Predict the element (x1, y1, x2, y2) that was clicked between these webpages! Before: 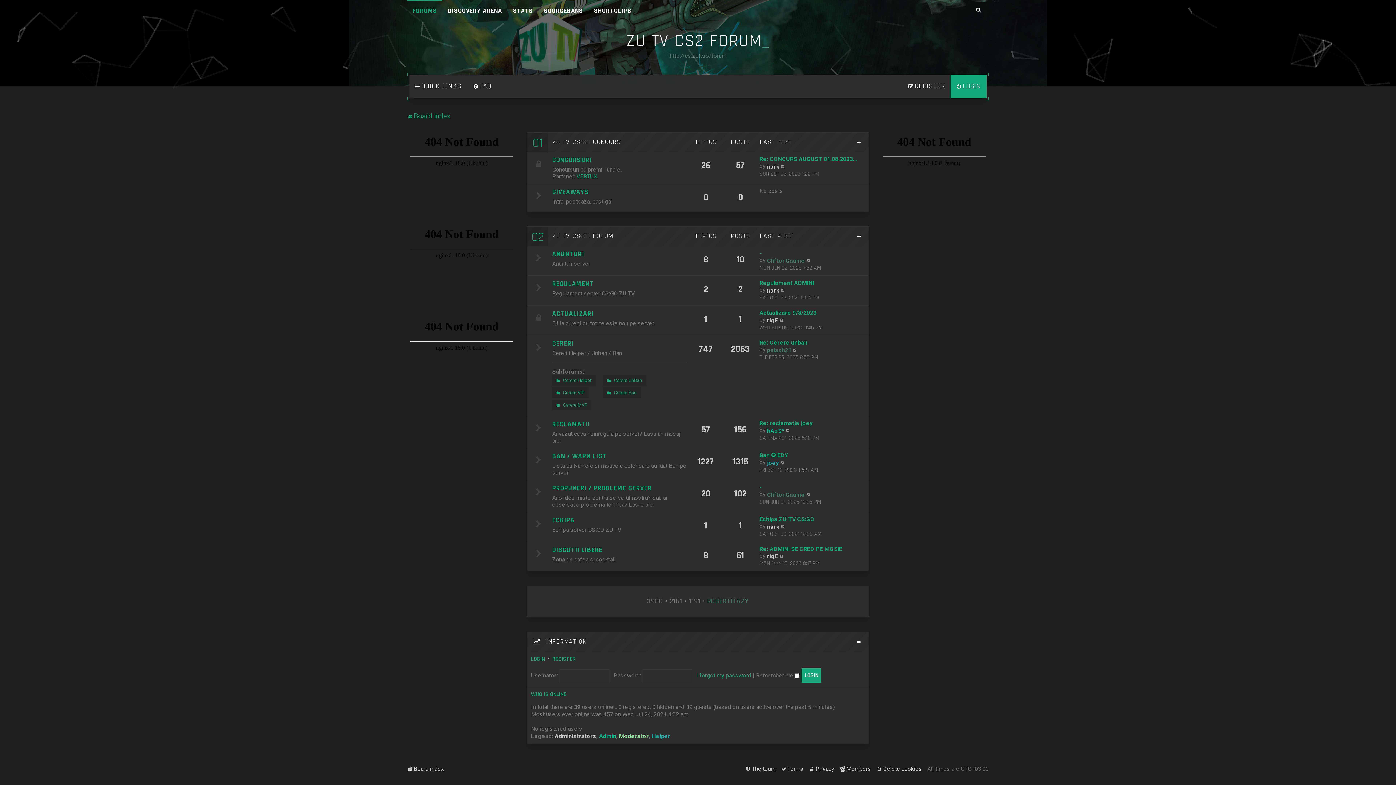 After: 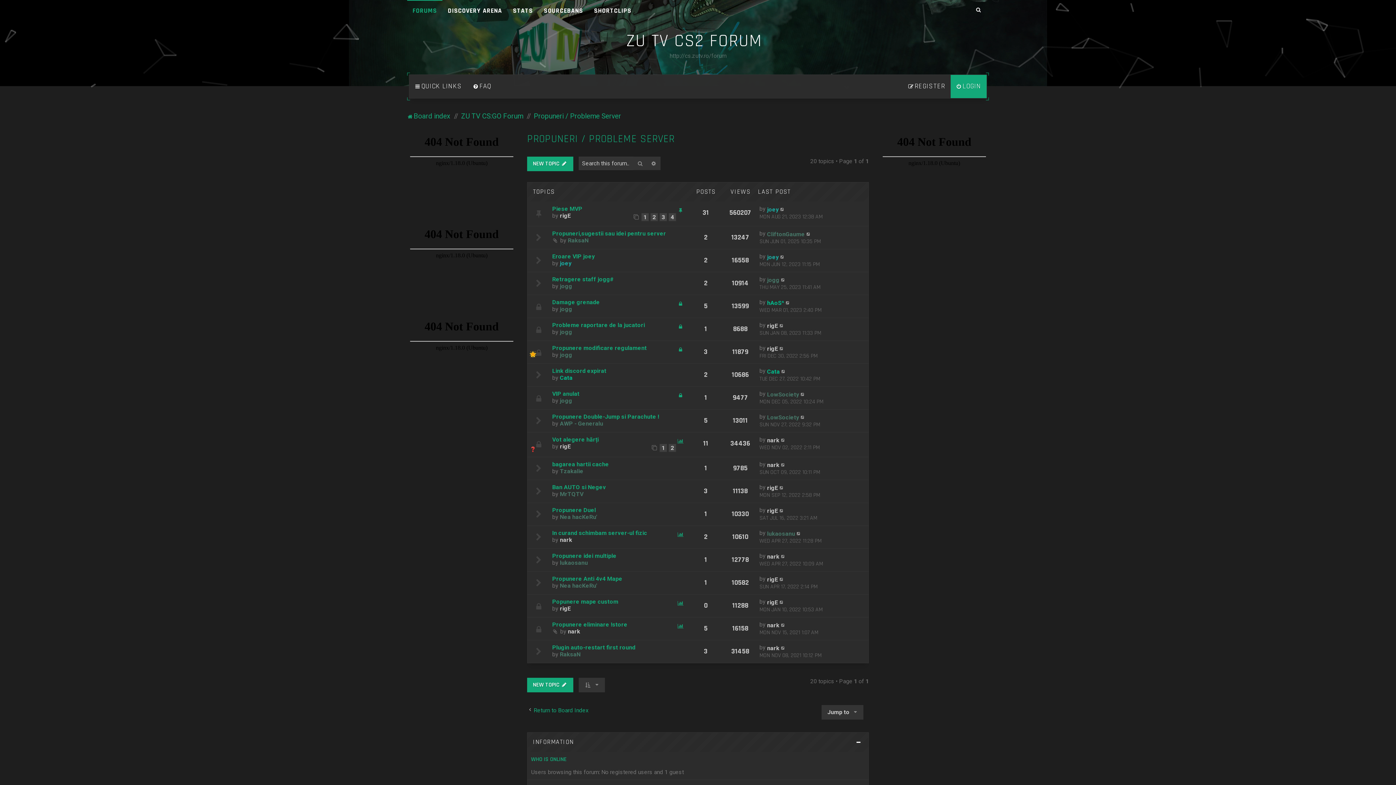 Action: label: PROPUNERI / PROBLEME SERVER bbox: (552, 483, 652, 492)